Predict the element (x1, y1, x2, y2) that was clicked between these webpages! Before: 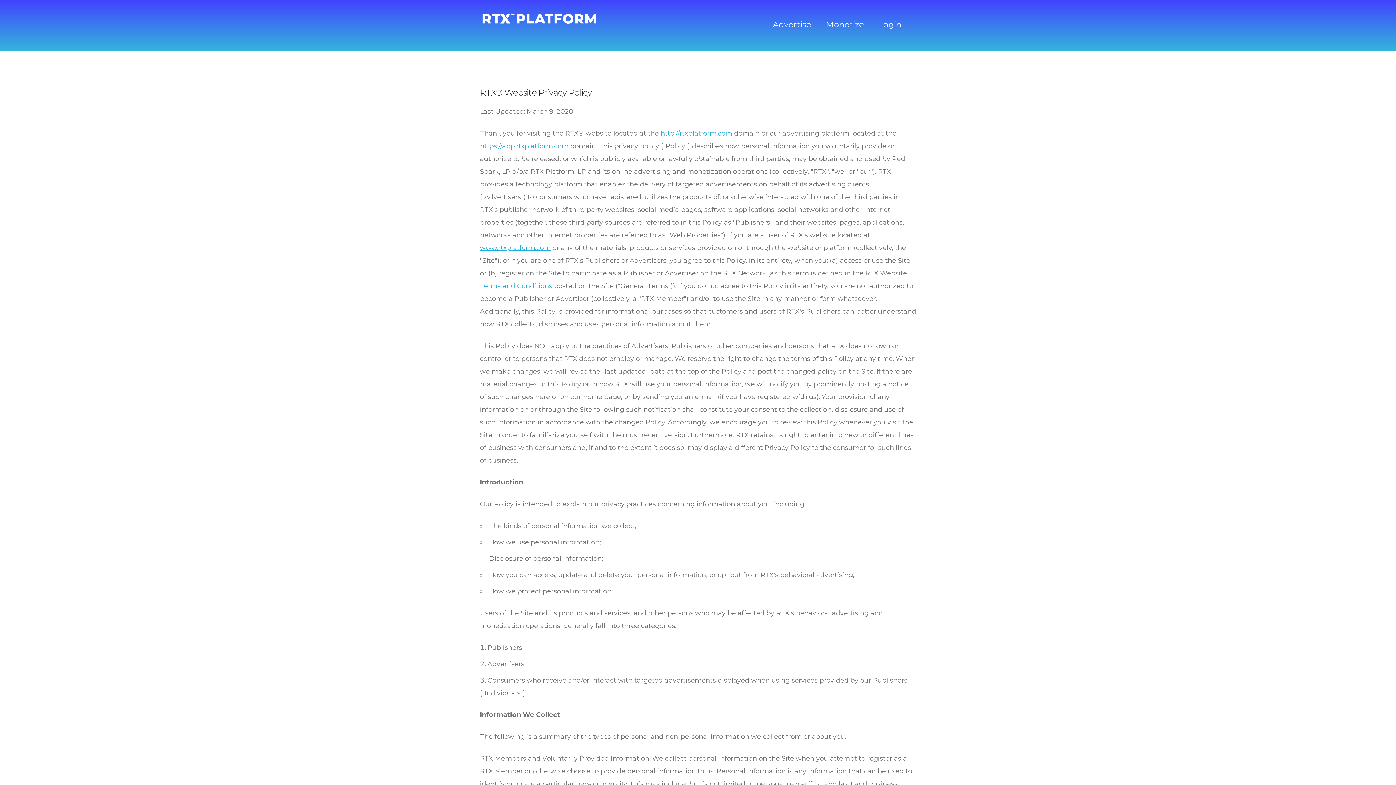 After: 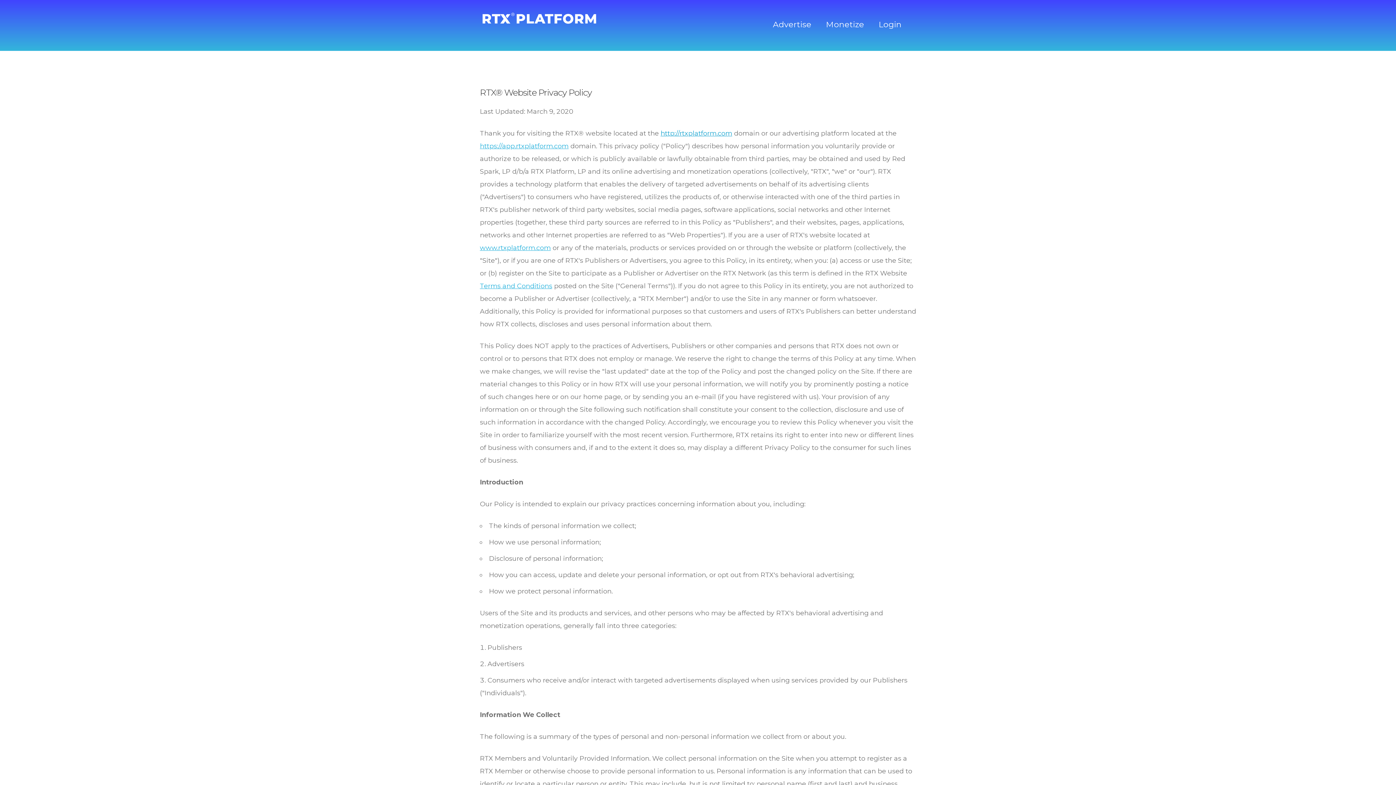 Action: label: http://rtxplatform.com bbox: (660, 129, 732, 137)